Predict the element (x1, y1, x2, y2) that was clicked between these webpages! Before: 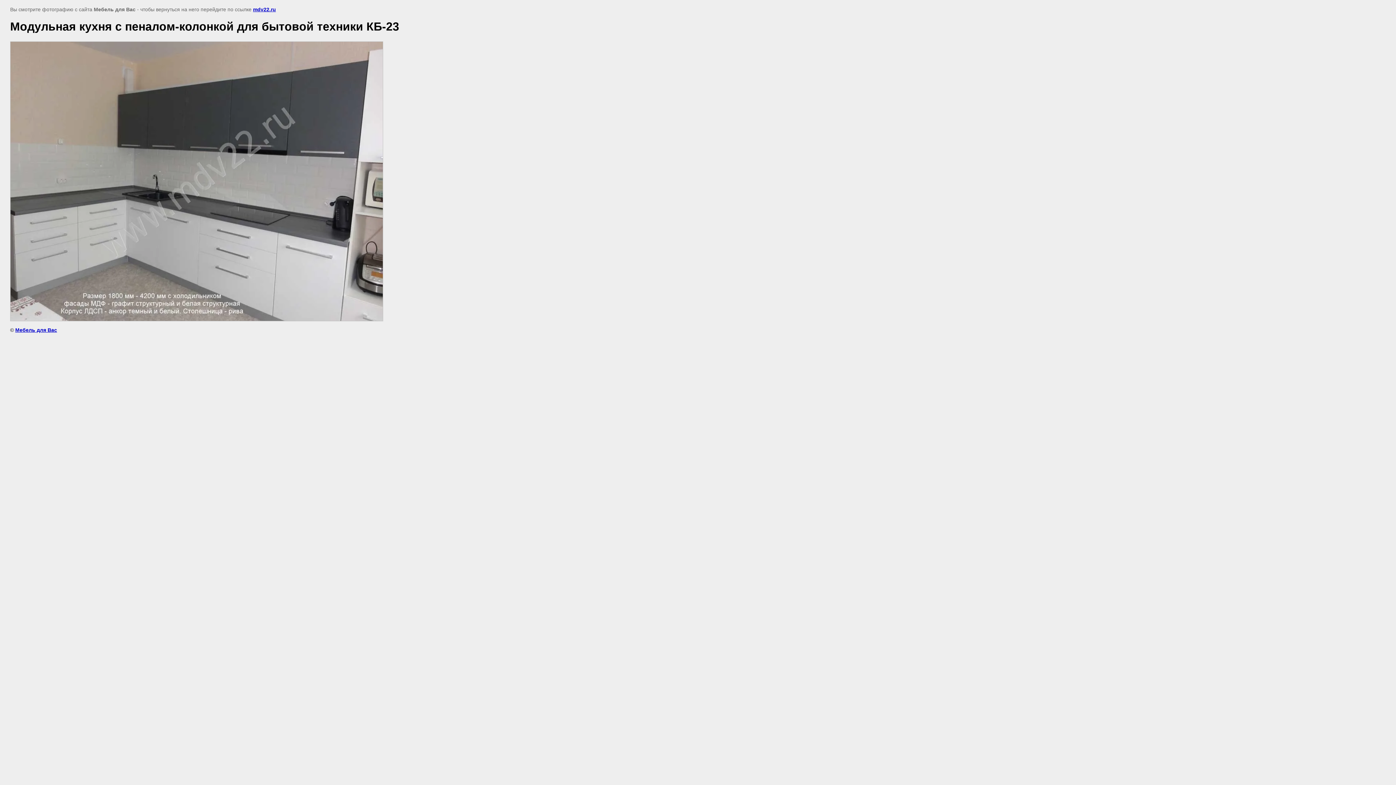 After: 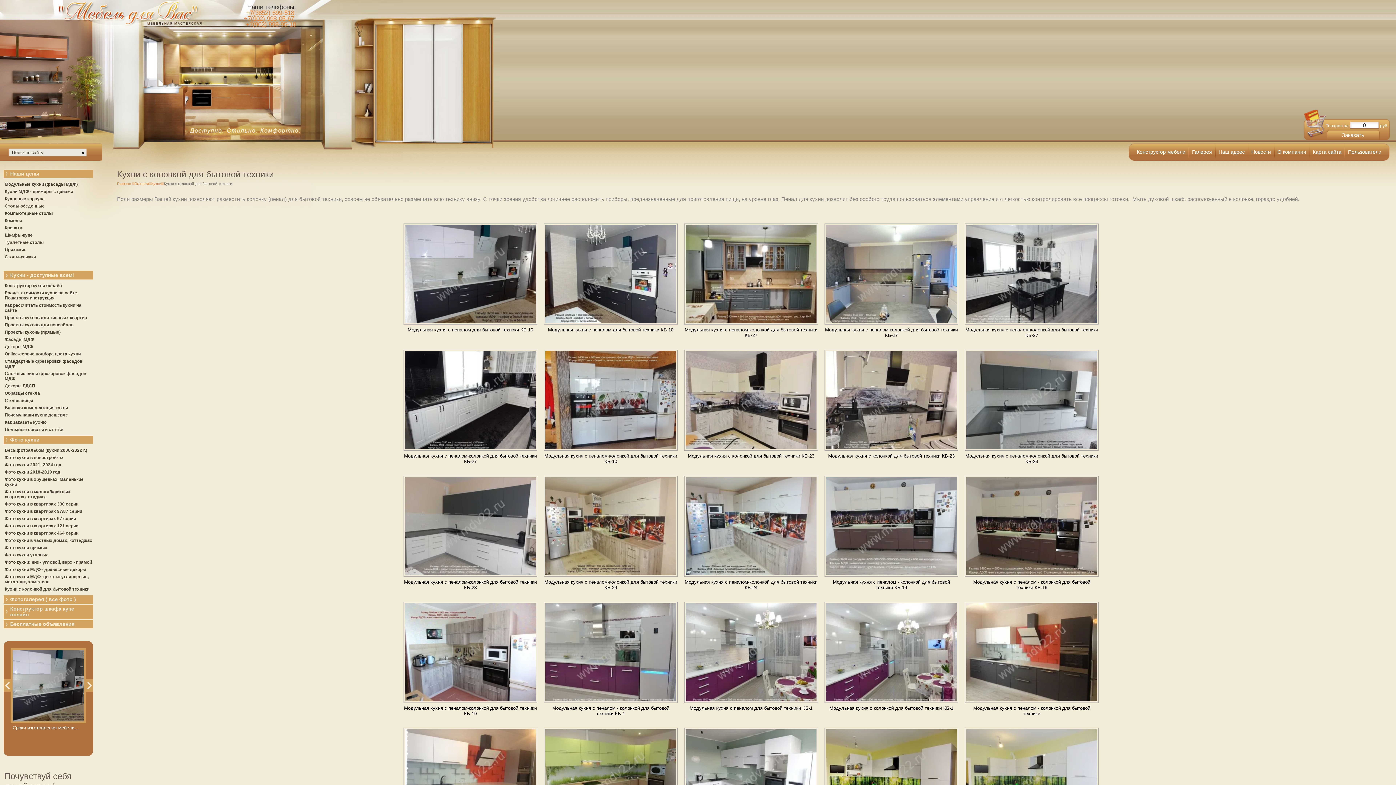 Action: bbox: (253, 6, 276, 12) label: mdv22.ru